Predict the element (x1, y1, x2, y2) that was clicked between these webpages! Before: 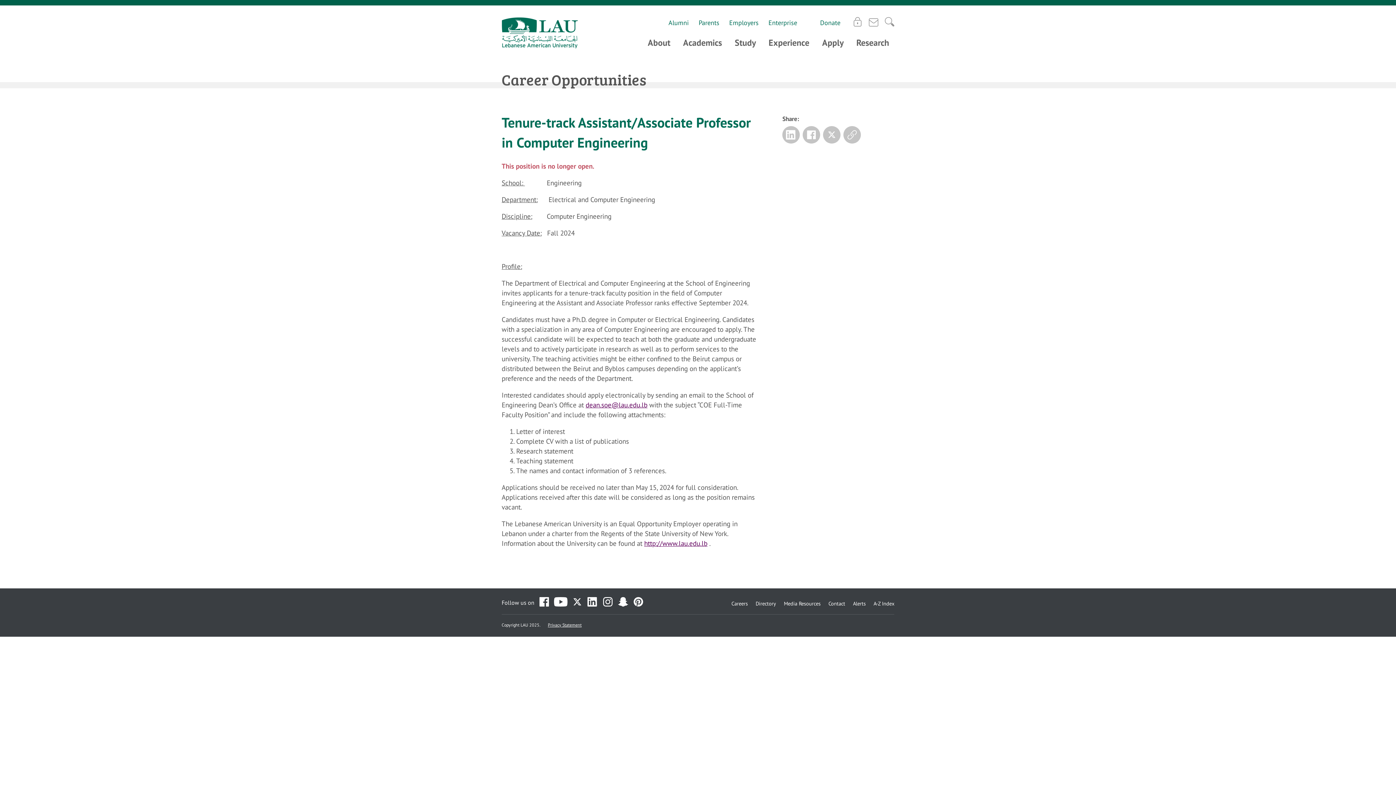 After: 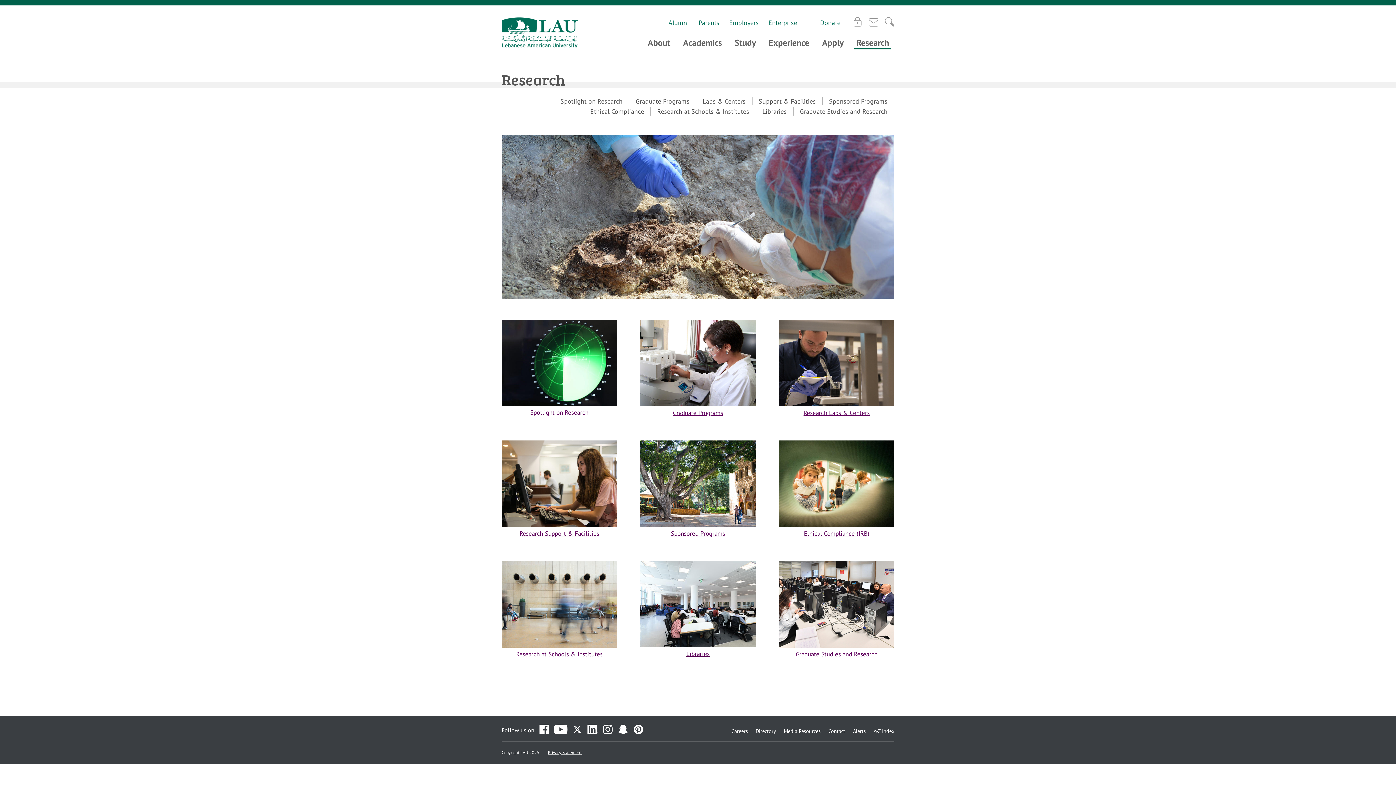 Action: bbox: (851, 35, 894, 50) label: Research